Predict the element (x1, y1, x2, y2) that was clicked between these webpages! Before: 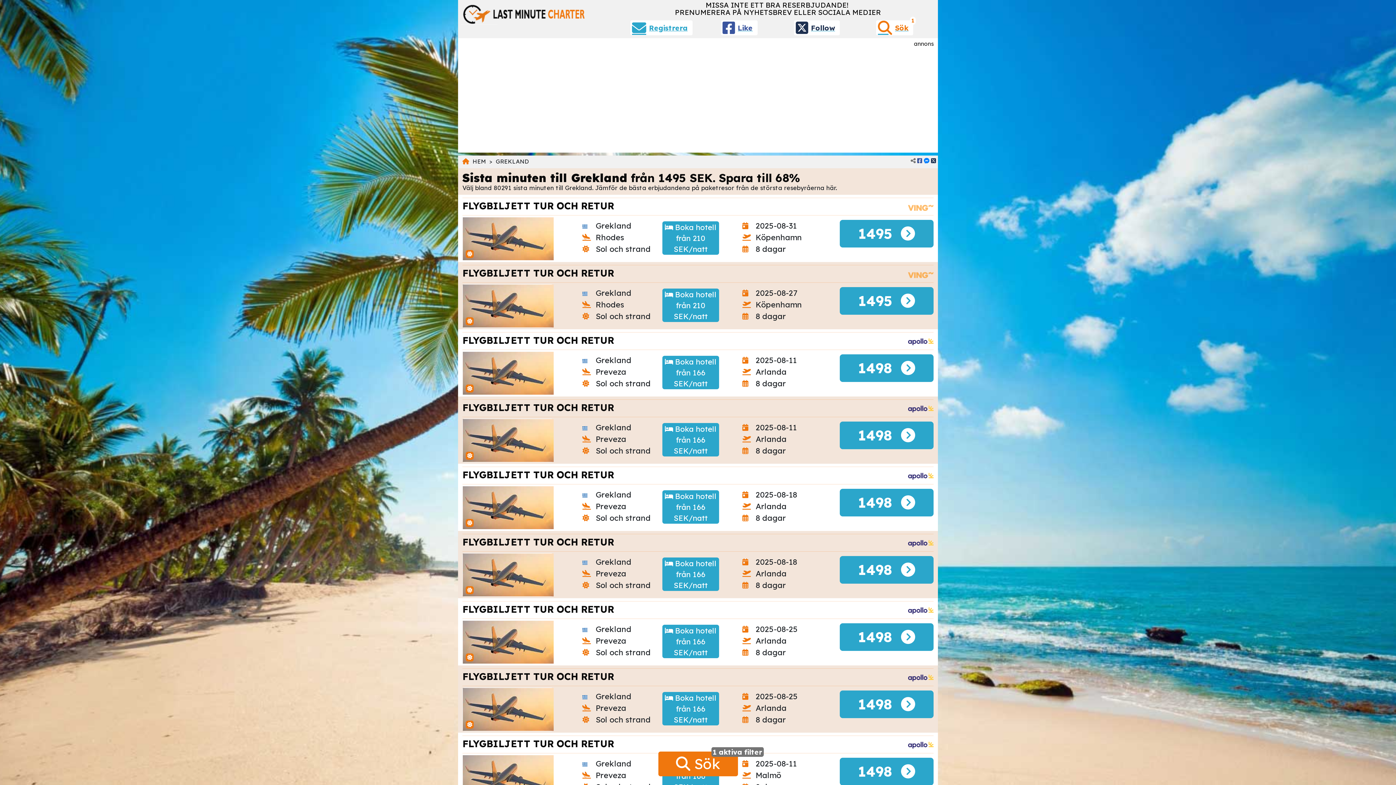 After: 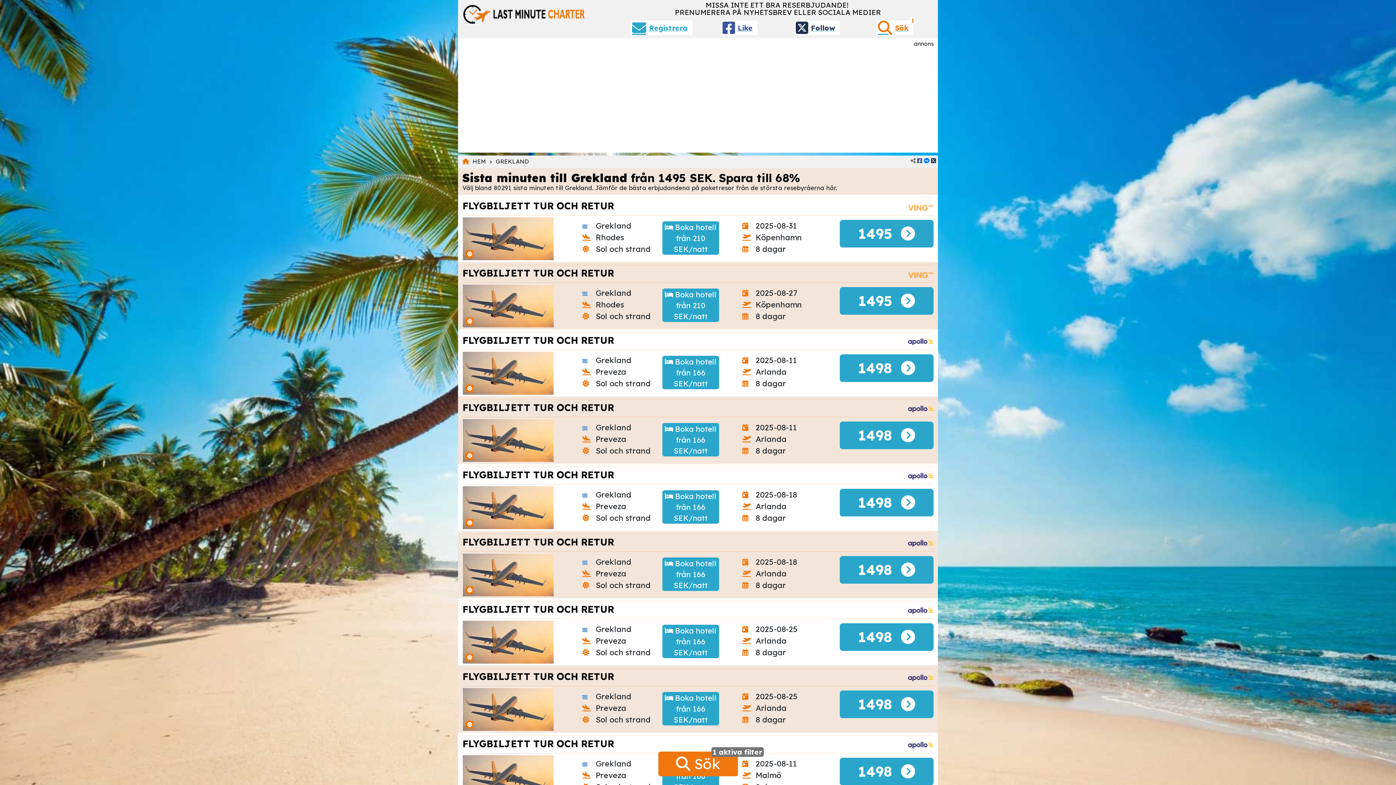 Action: label: Like bbox: (720, 24, 757, 30)